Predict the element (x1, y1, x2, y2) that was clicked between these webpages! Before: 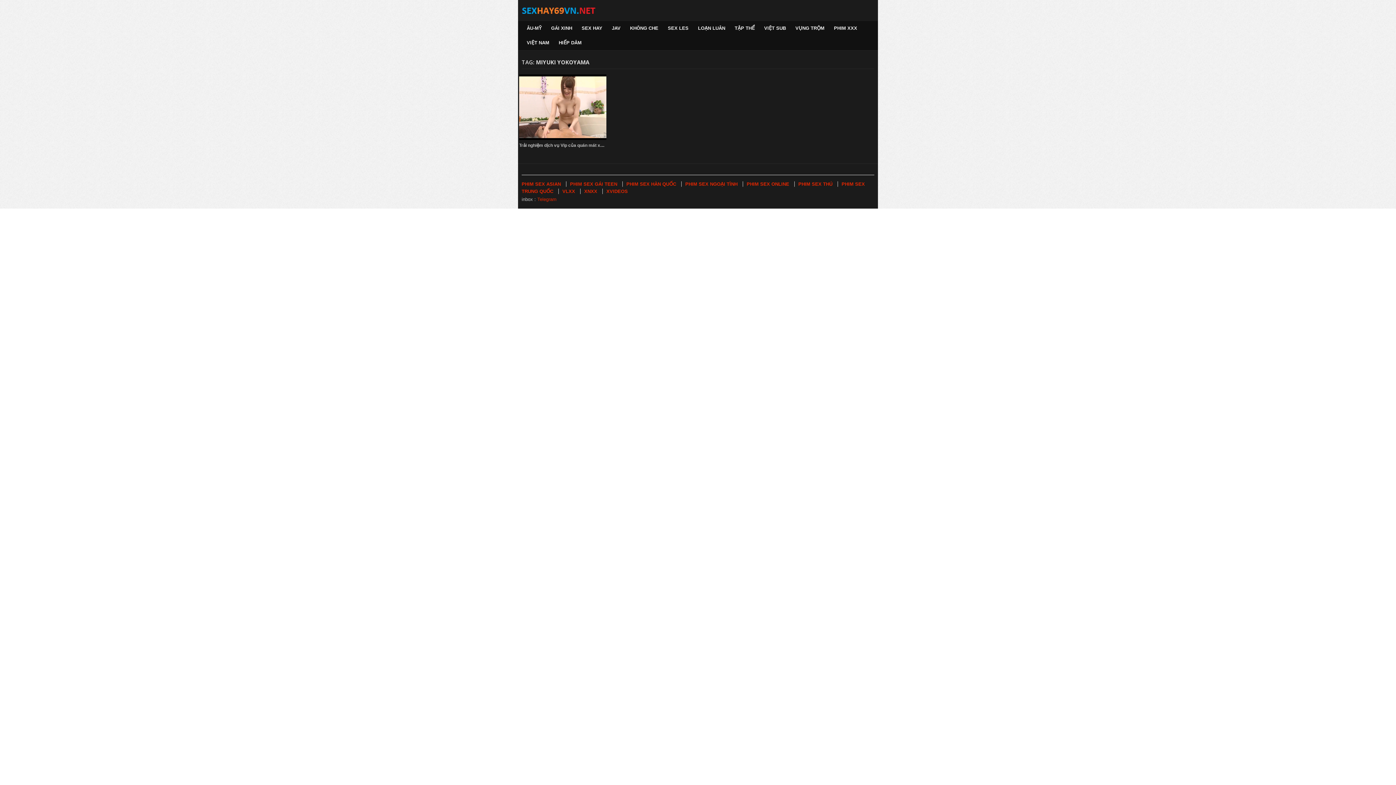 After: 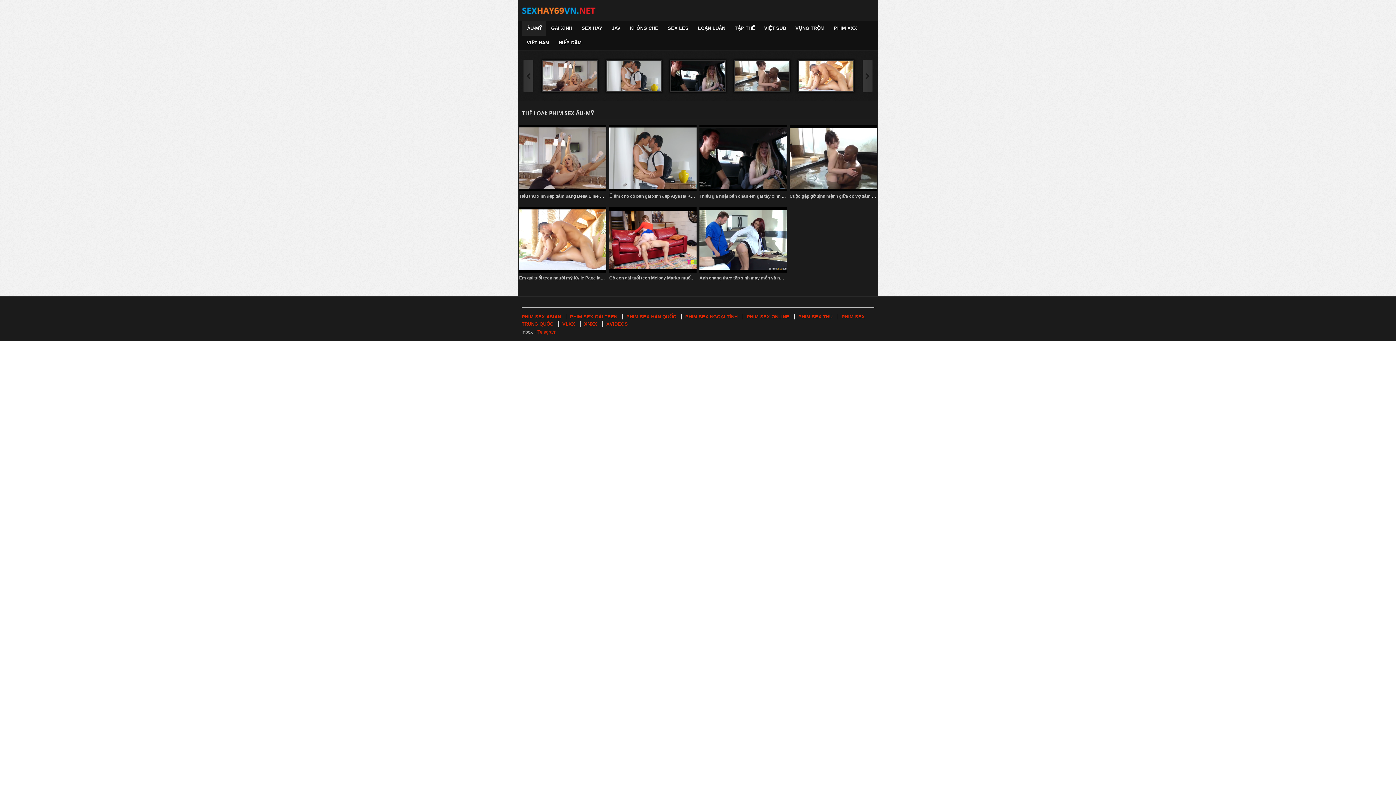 Action: label: ÂU-MỸ bbox: (521, 21, 546, 35)